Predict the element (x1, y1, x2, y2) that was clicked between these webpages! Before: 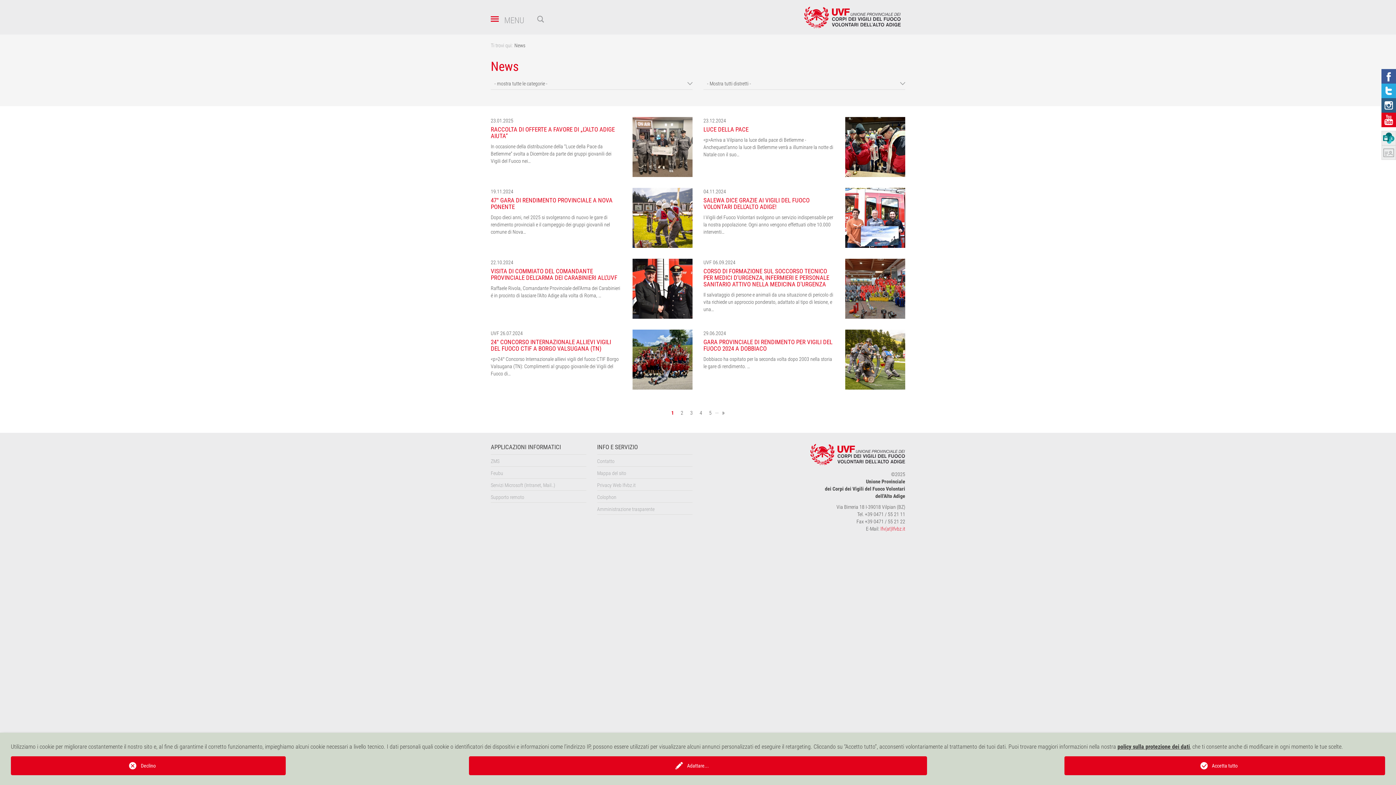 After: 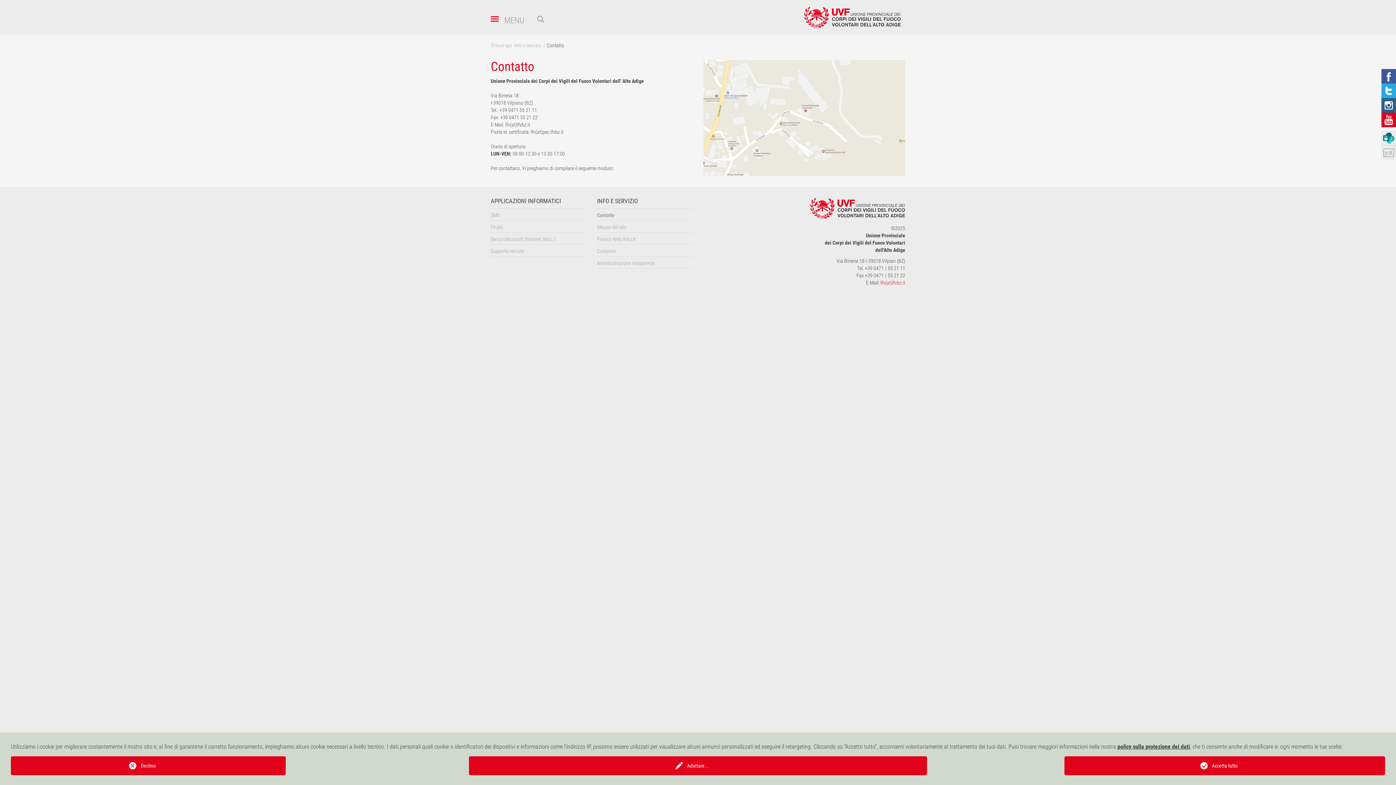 Action: bbox: (1381, 149, 1401, 155)